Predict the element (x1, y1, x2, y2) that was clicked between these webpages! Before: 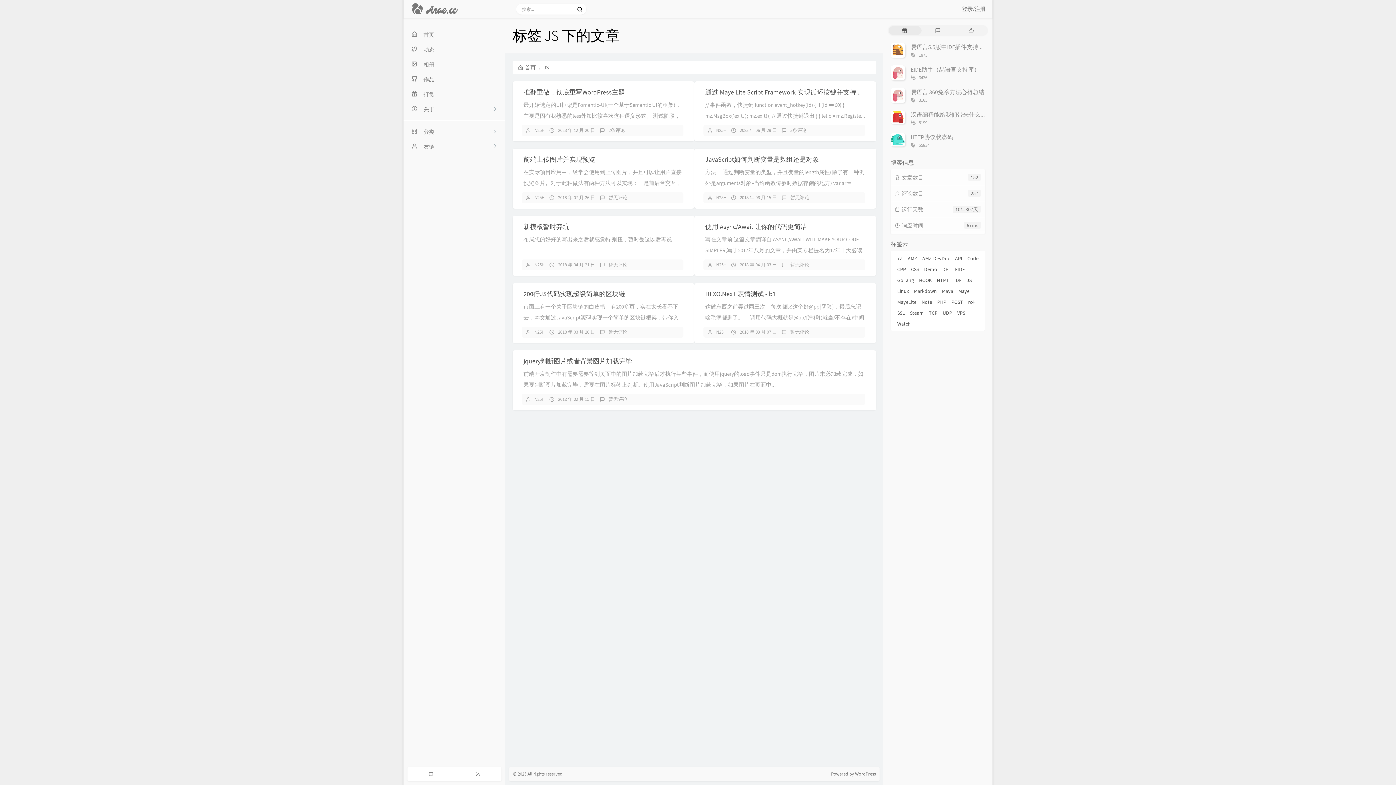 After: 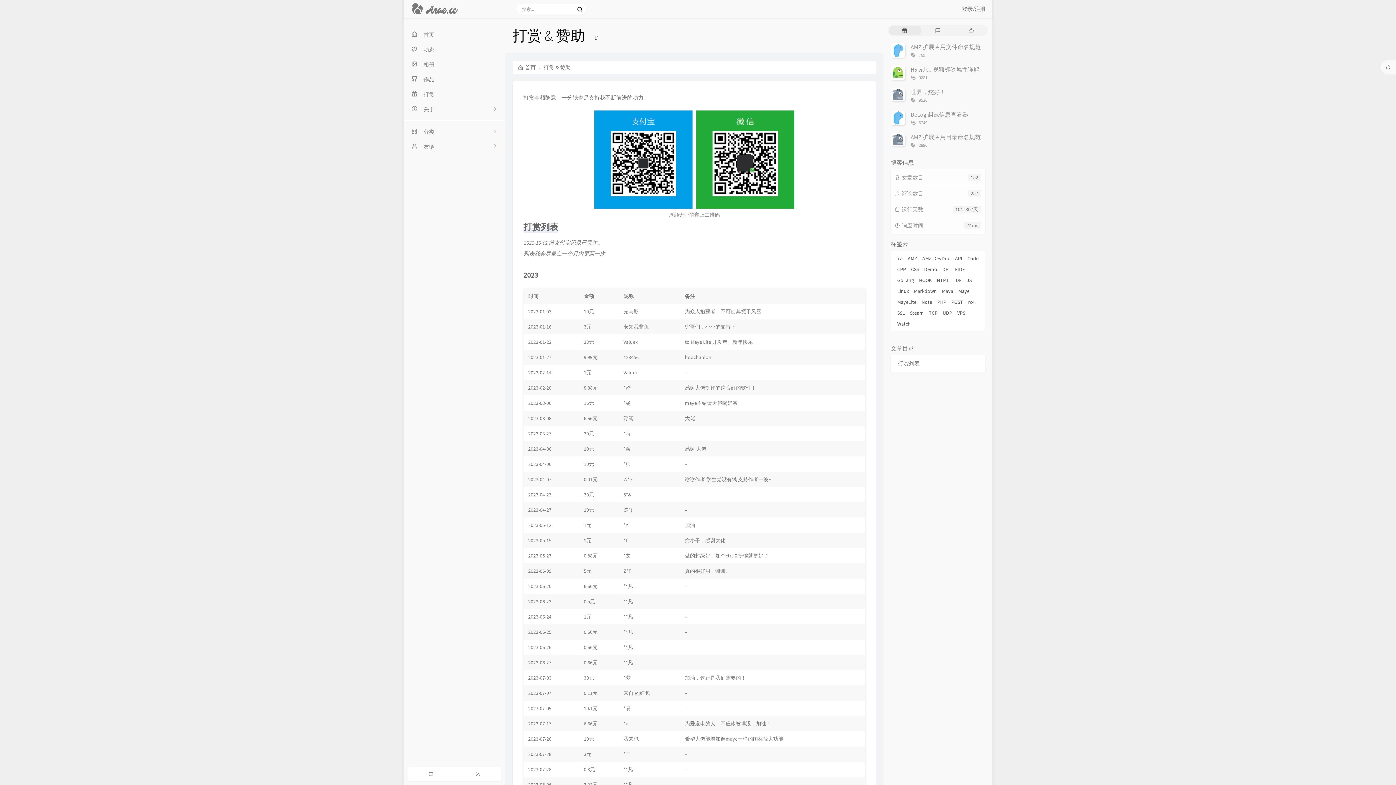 Action: label: 打赏 bbox: (403, 86, 505, 101)